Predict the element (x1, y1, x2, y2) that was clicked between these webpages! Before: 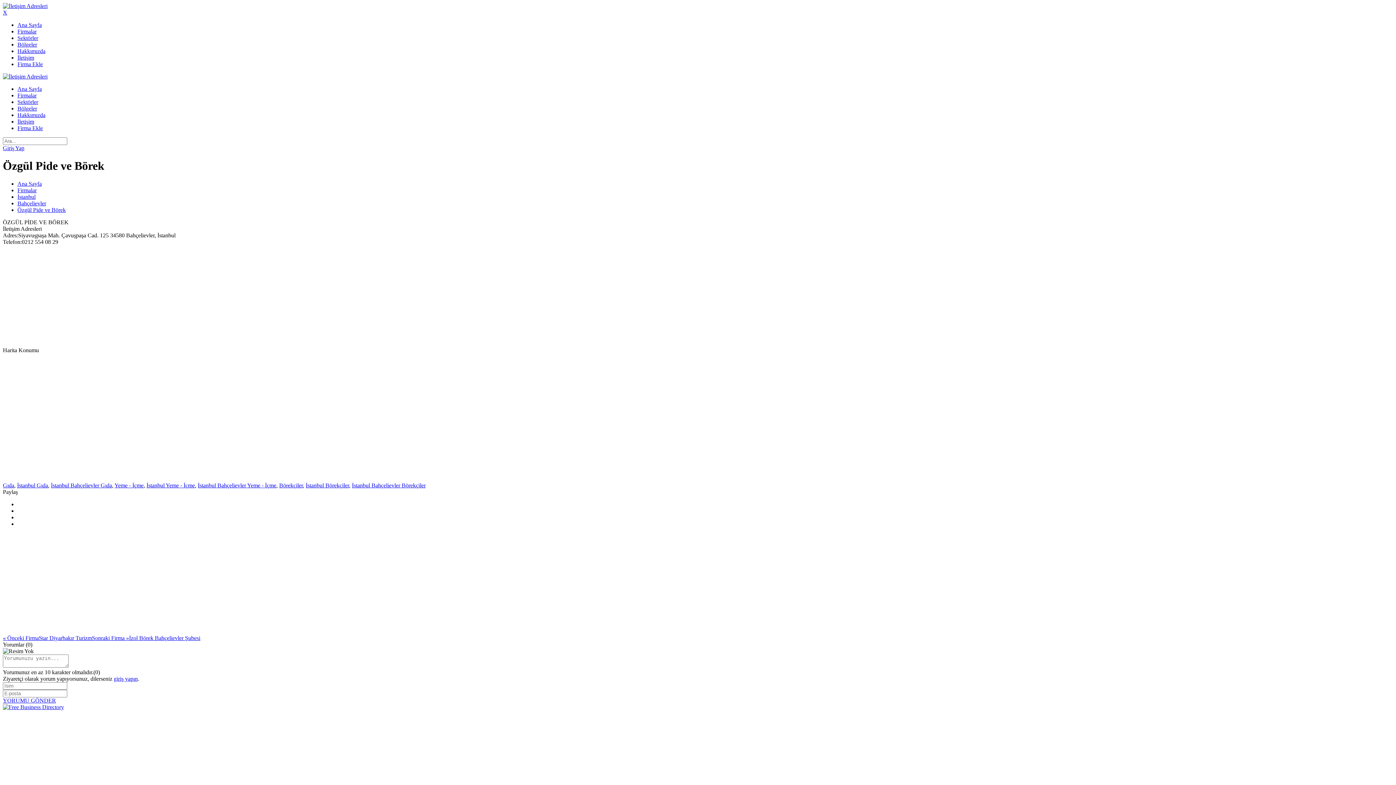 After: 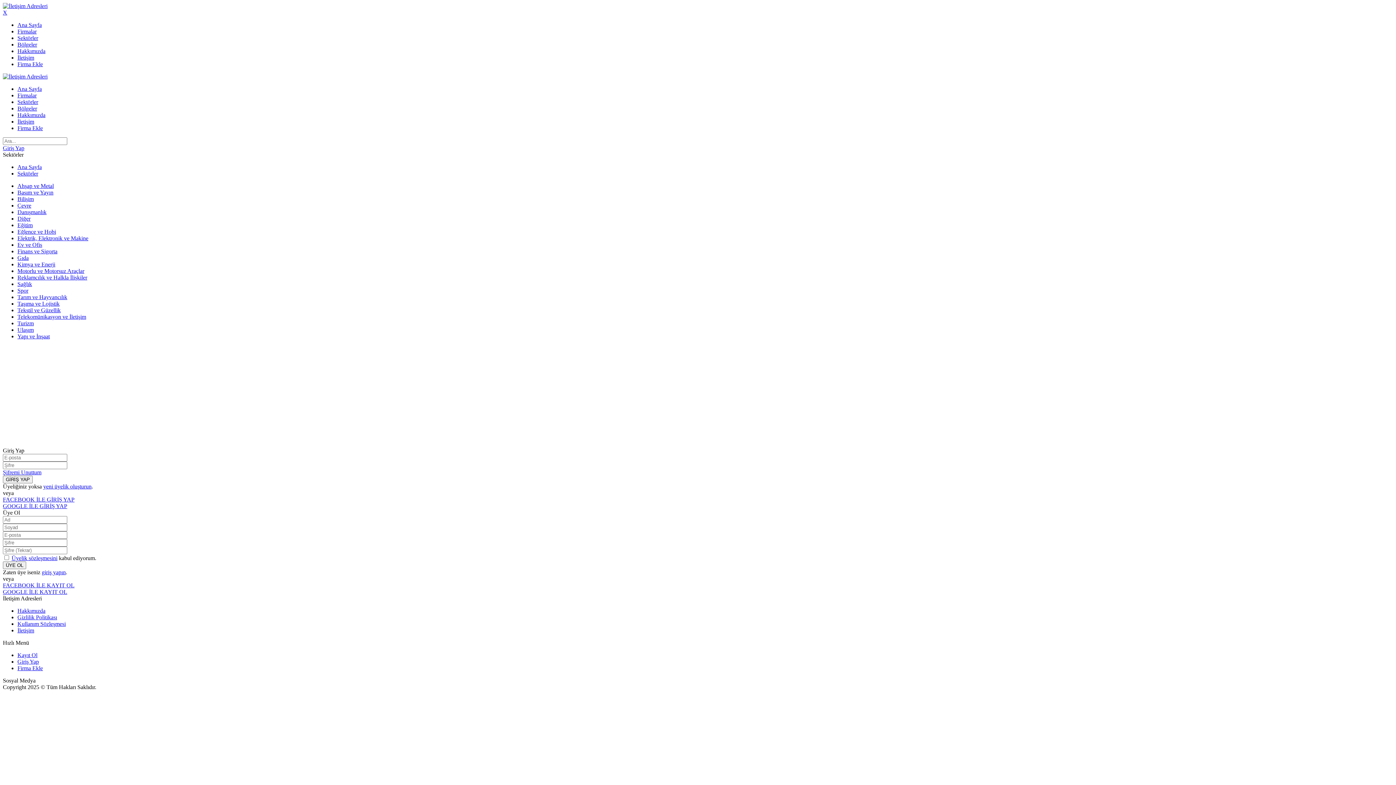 Action: label: Sektörler bbox: (17, 34, 38, 41)